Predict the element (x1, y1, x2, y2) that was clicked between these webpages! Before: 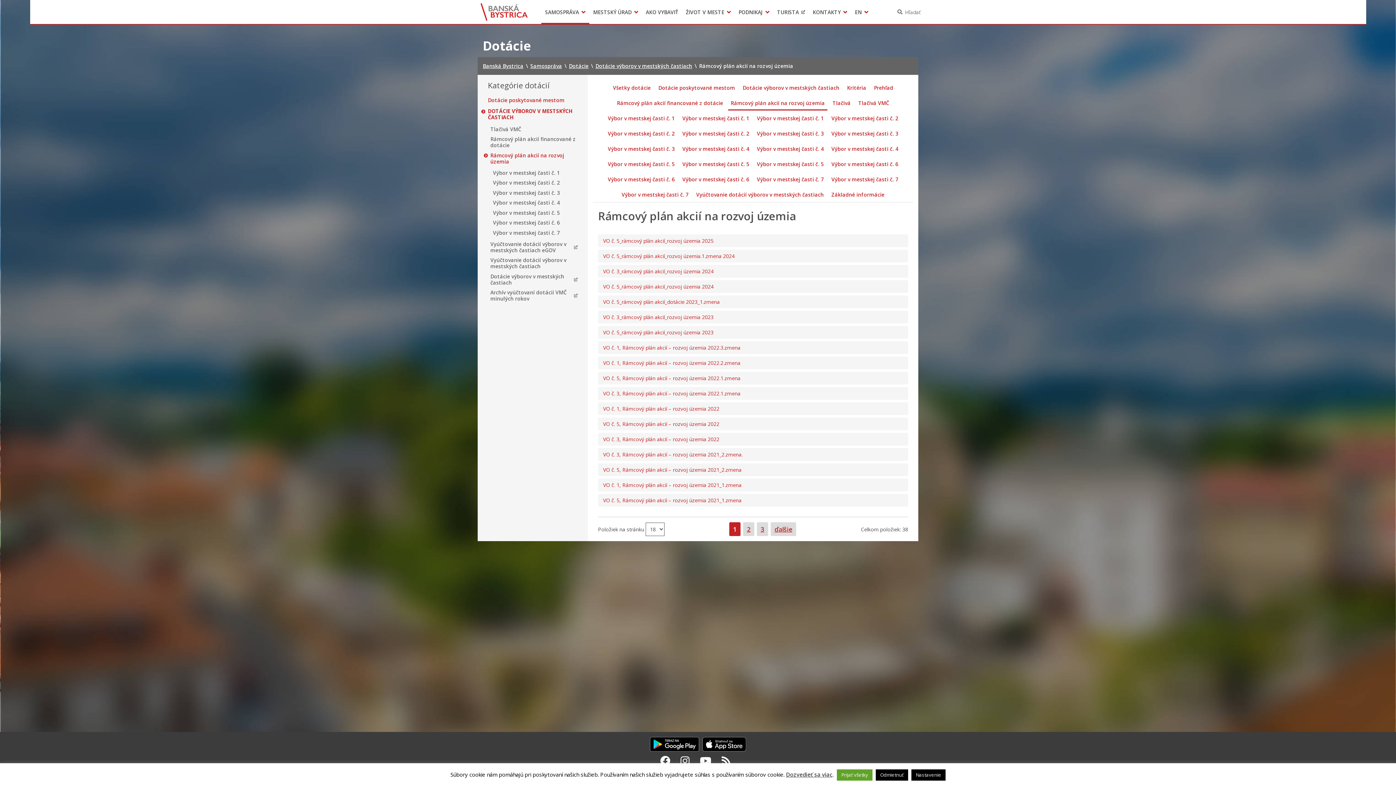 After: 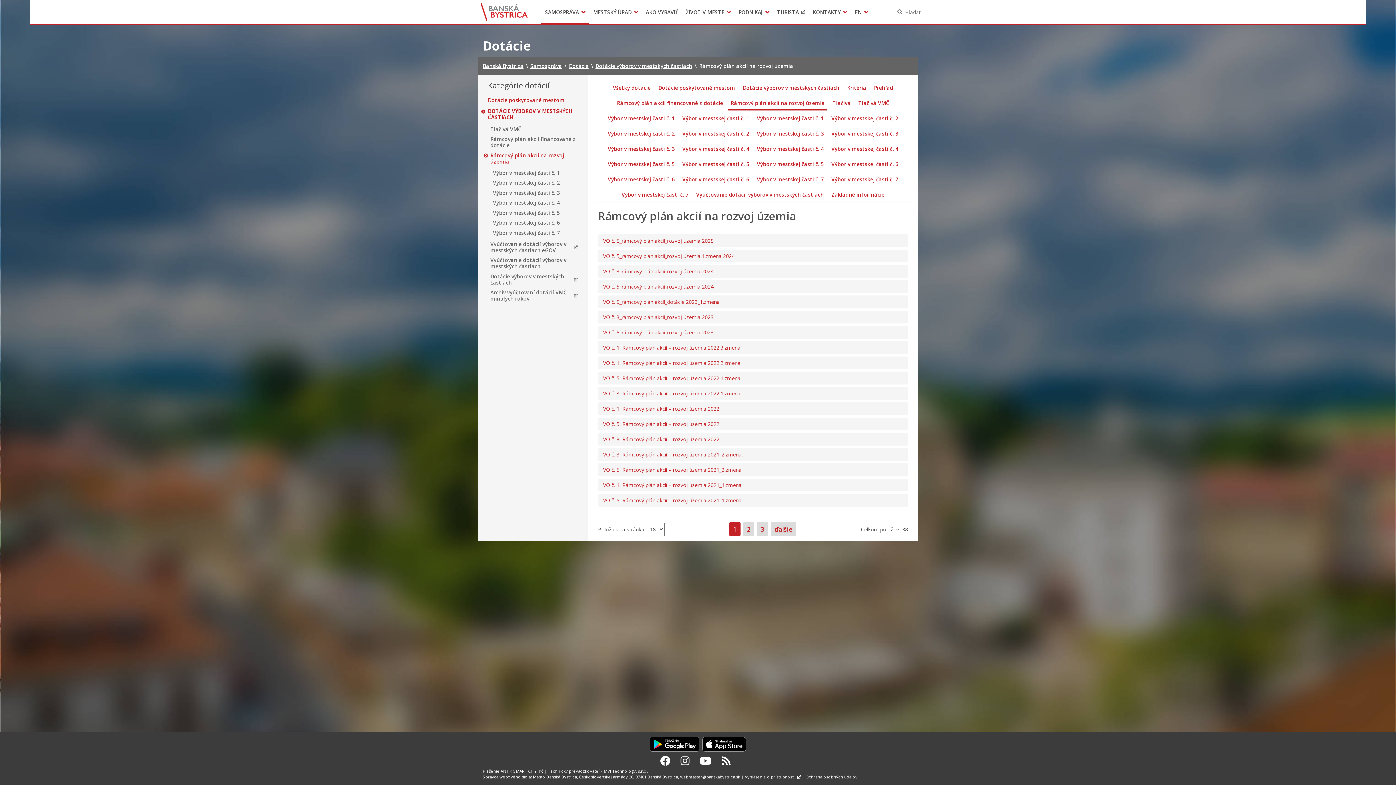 Action: bbox: (876, 769, 908, 781) label: Odmietnuť